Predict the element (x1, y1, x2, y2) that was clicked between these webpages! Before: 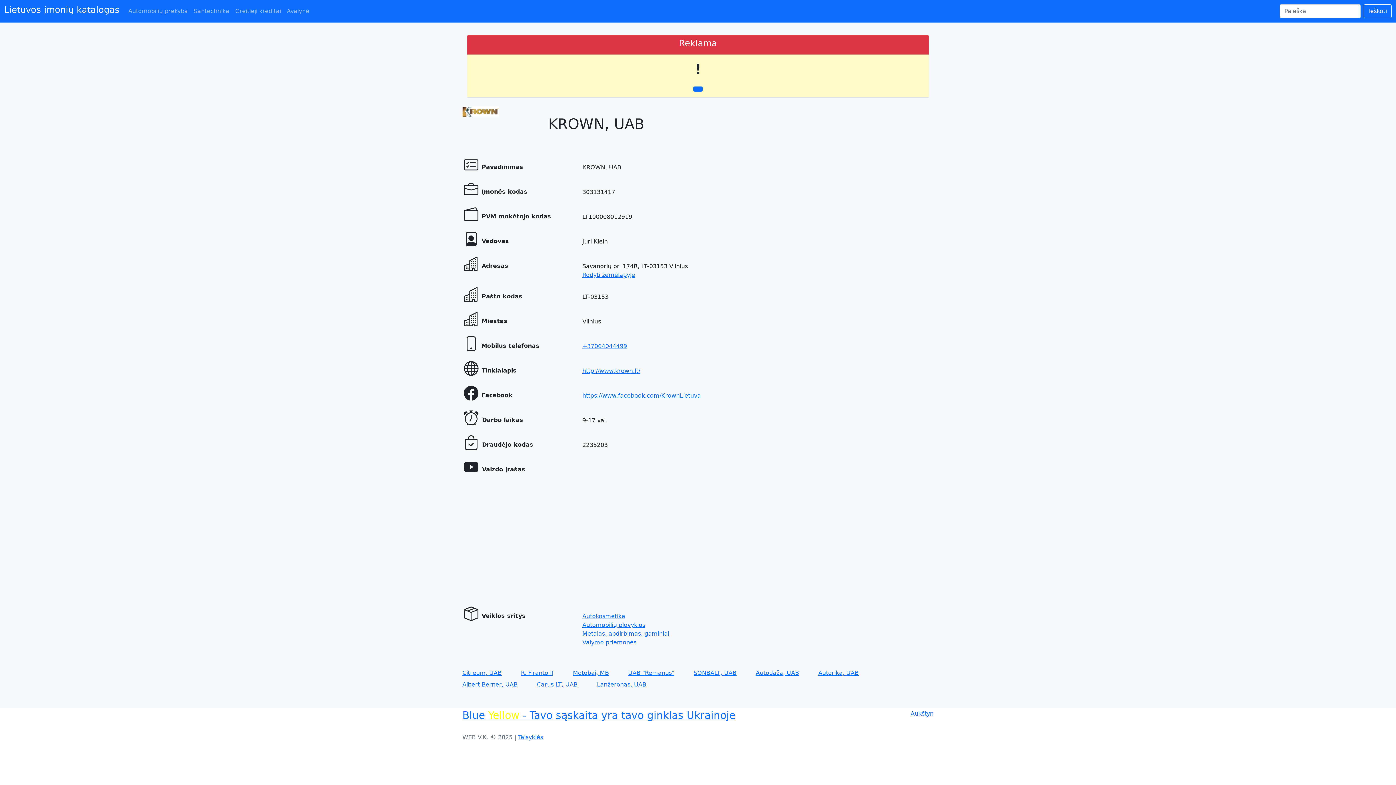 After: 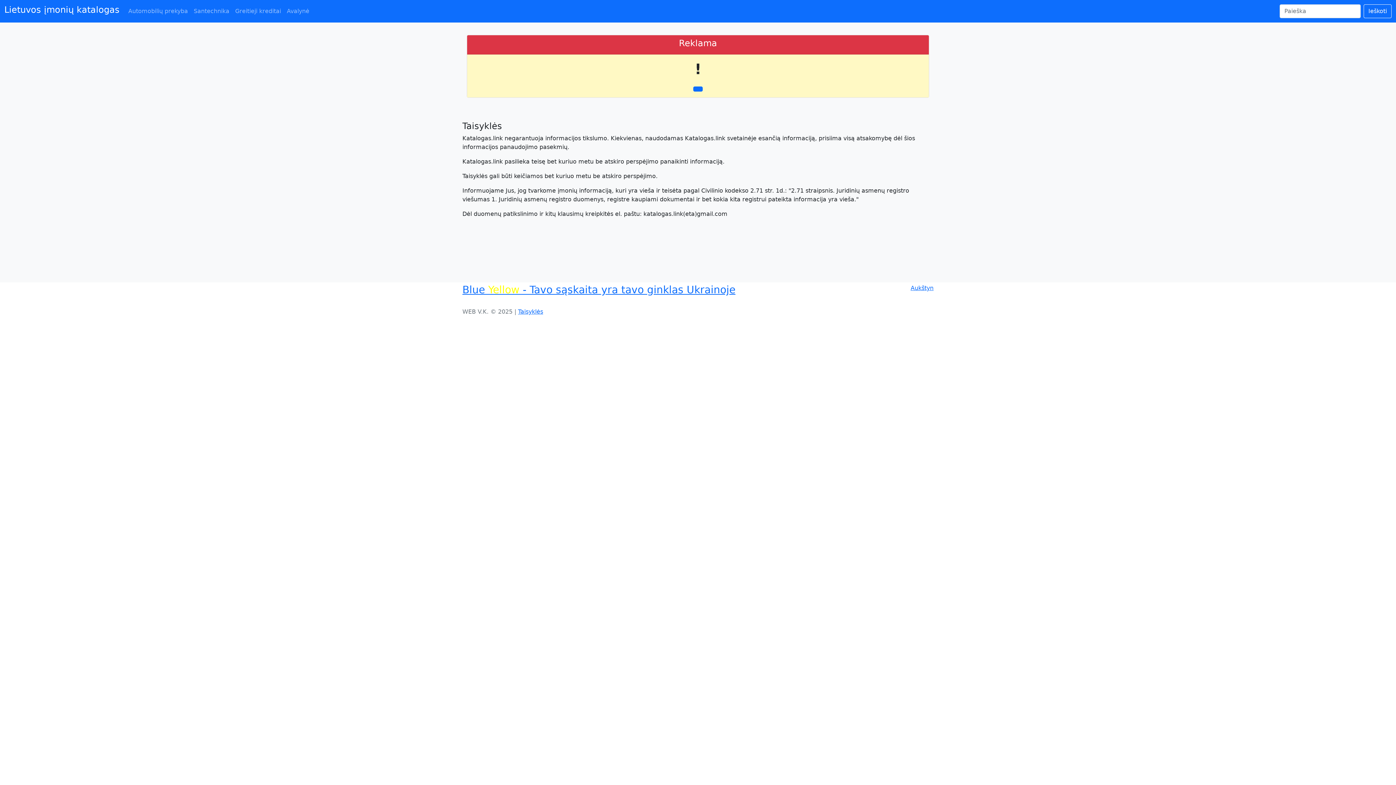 Action: label: Taisyklės bbox: (518, 734, 543, 741)